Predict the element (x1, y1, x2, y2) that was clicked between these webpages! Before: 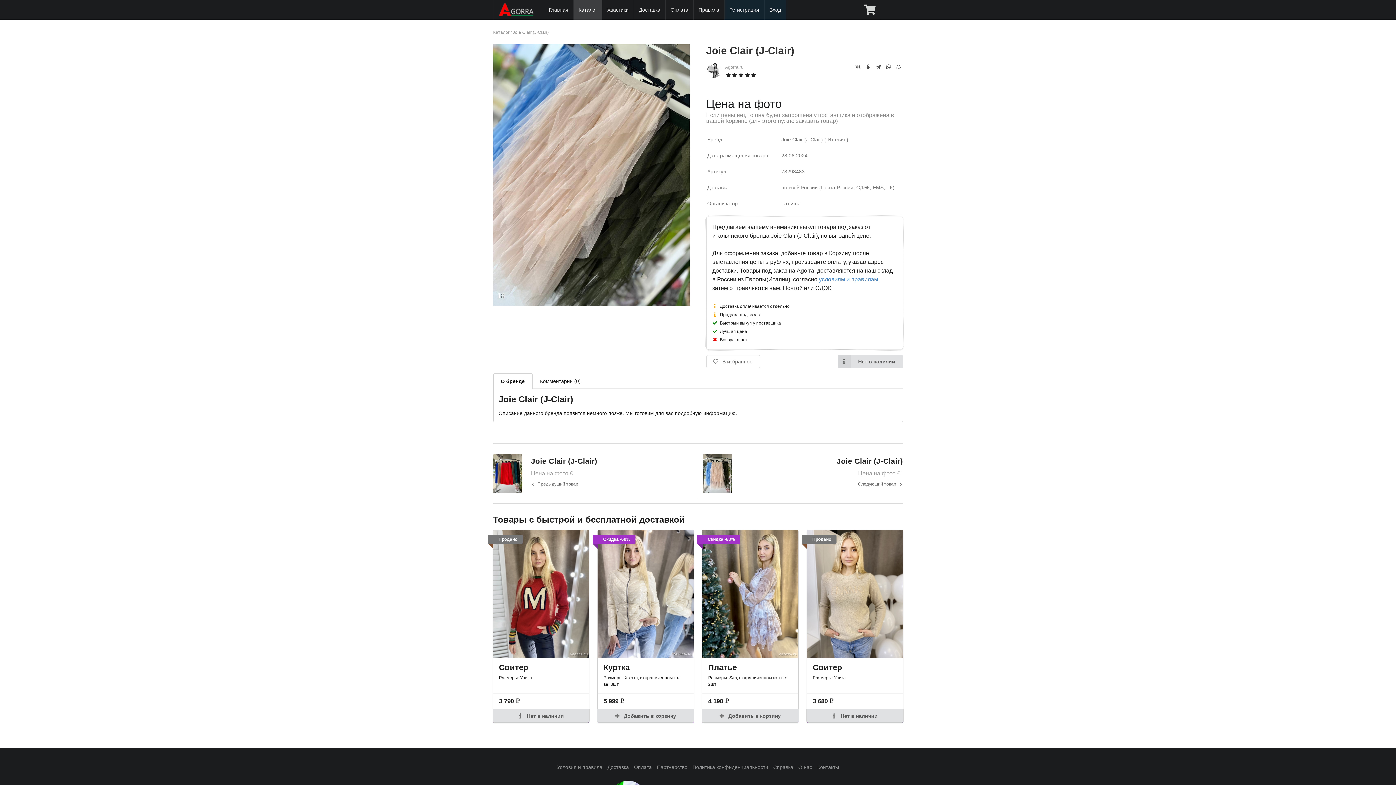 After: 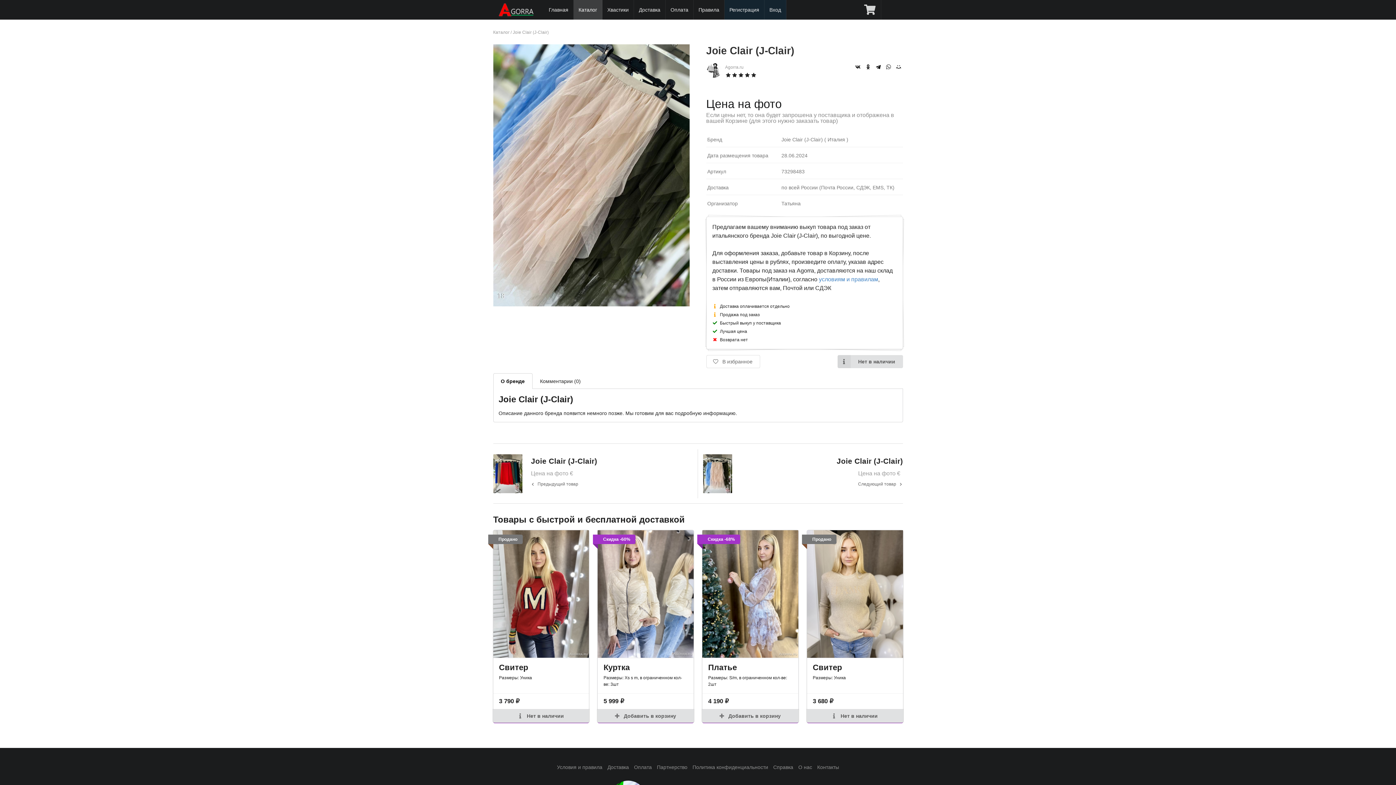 Action: bbox: (884, 62, 892, 71)